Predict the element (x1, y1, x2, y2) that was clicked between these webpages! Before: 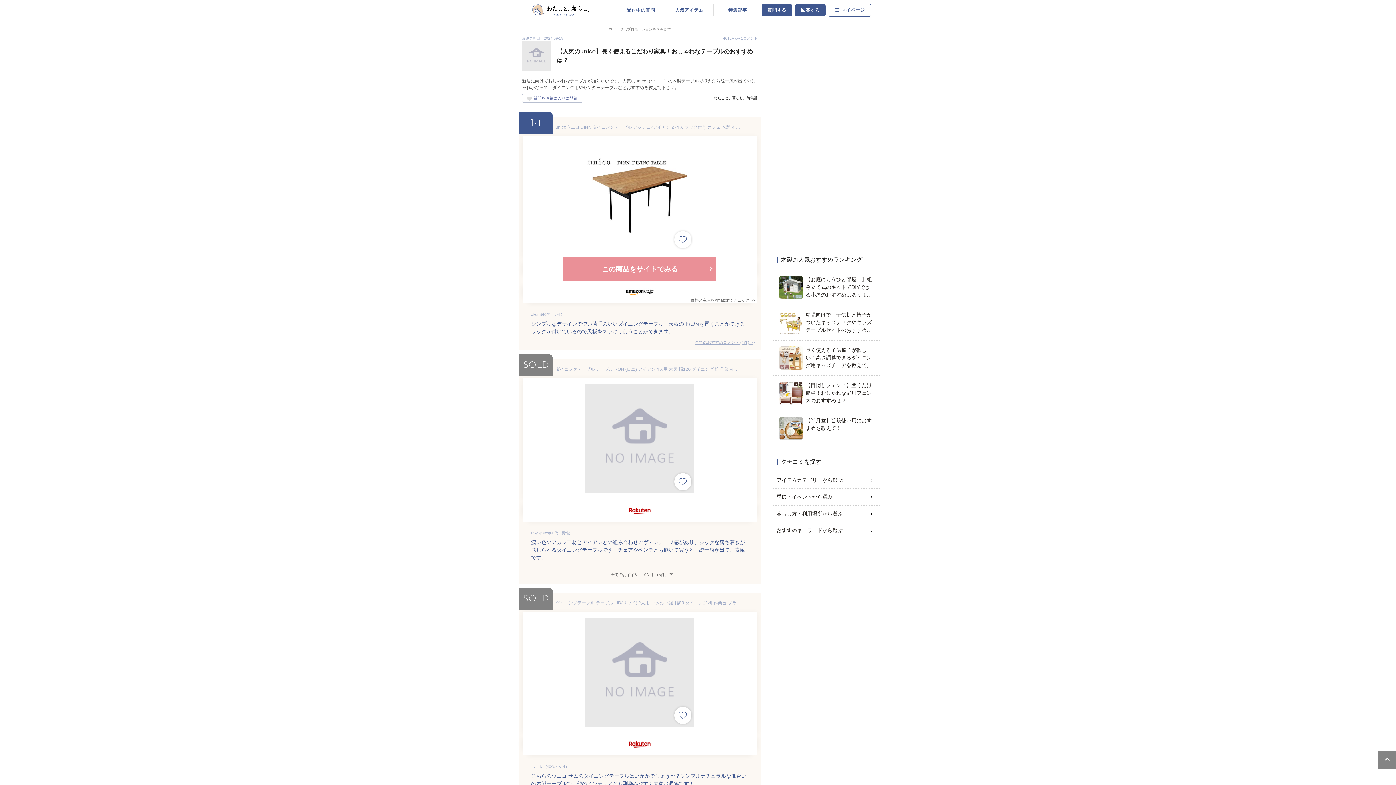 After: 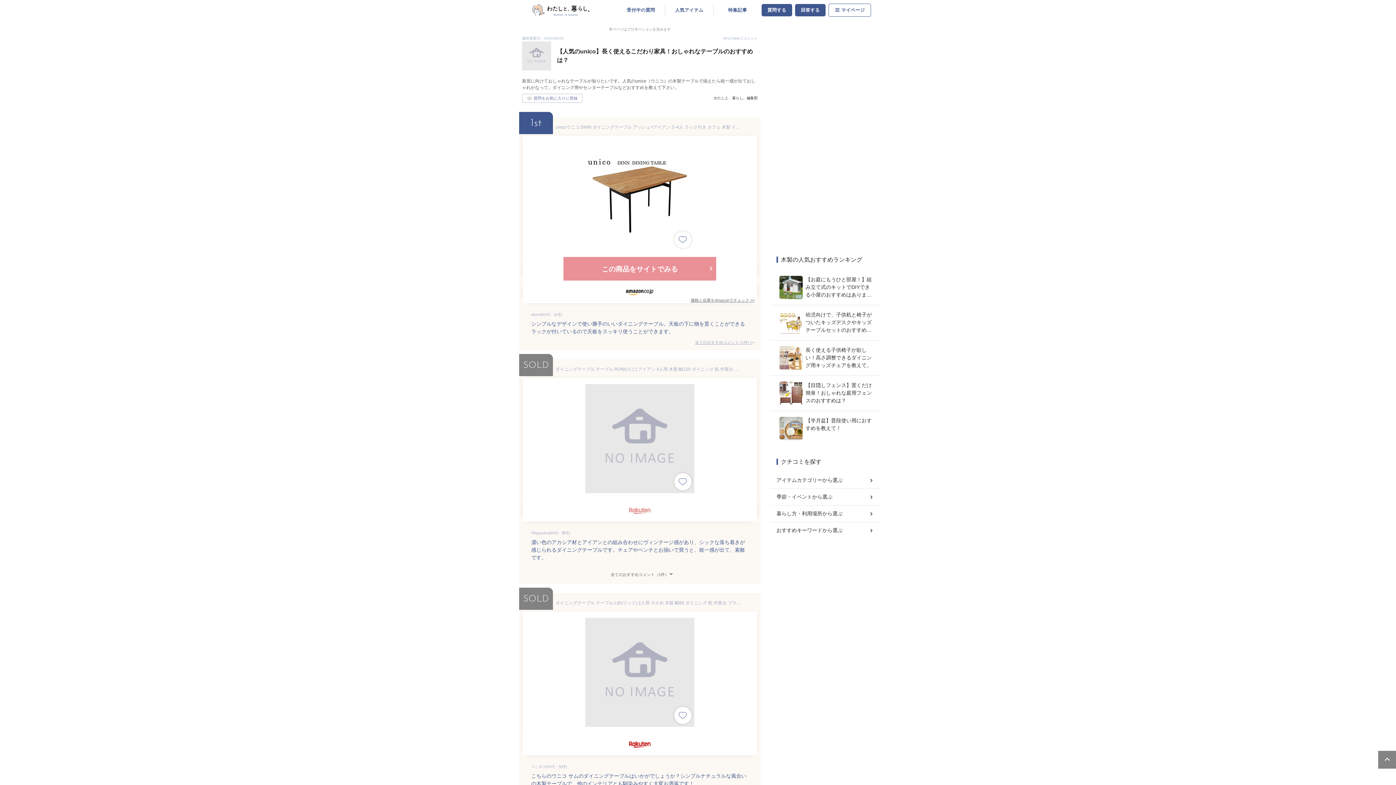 Action: bbox: (623, 502, 656, 518)